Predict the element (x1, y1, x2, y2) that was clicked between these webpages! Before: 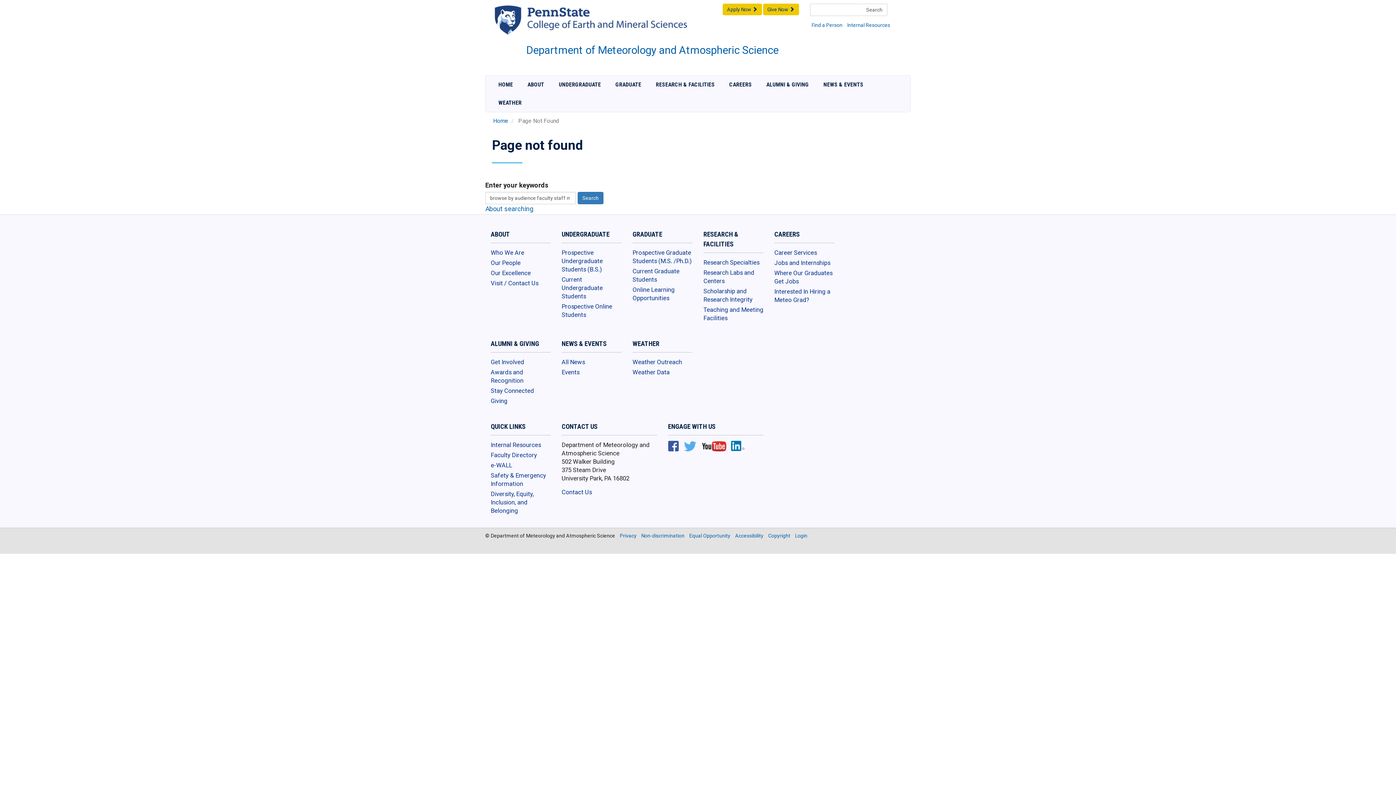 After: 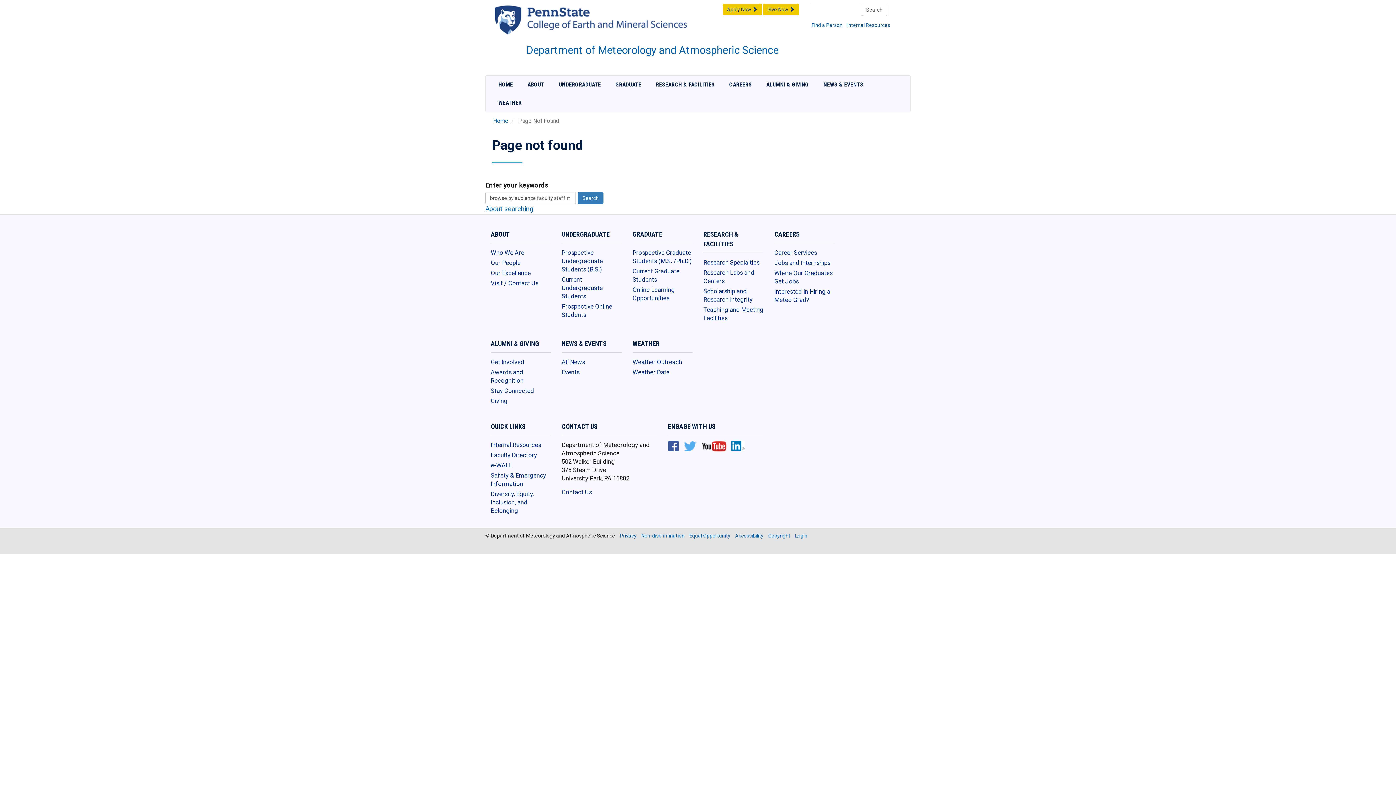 Action: bbox: (524, 17, 692, 36)